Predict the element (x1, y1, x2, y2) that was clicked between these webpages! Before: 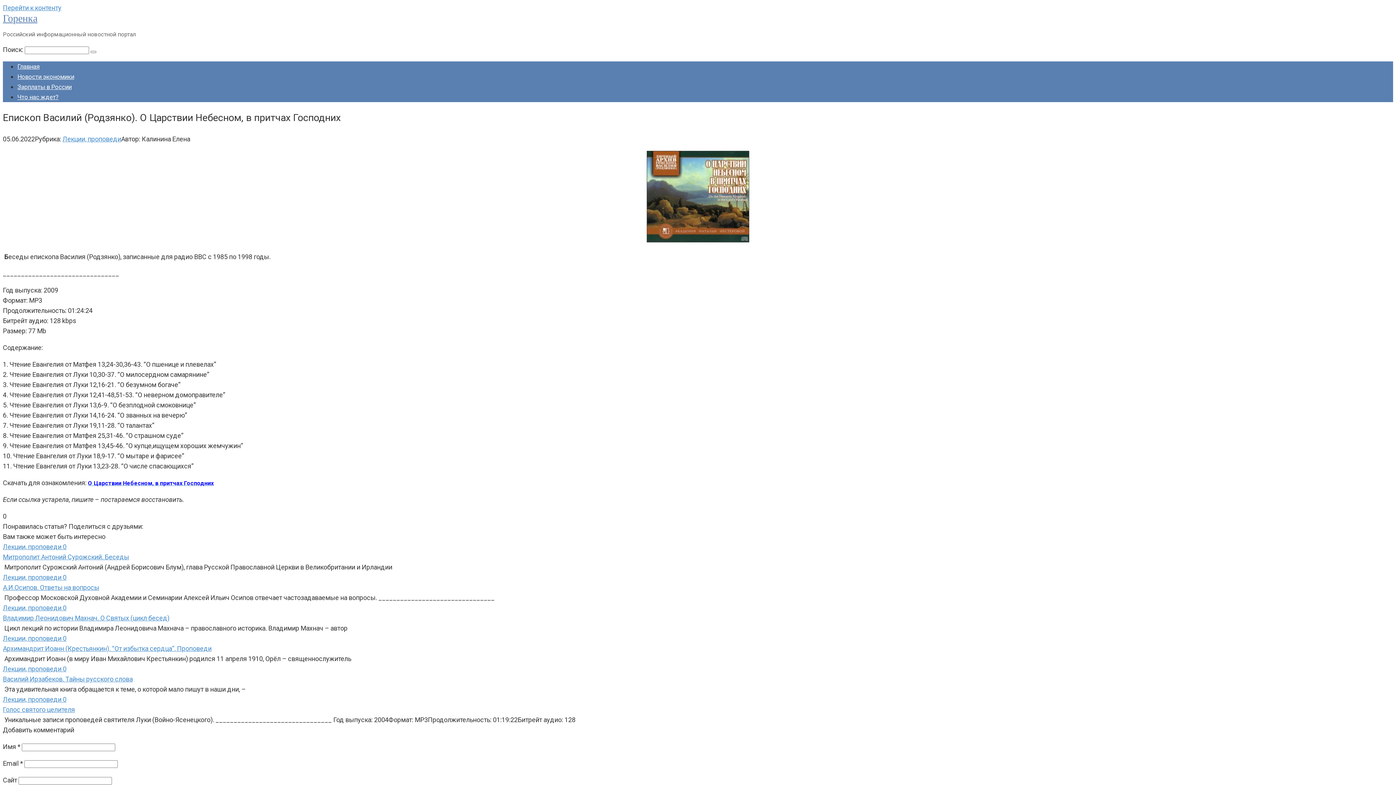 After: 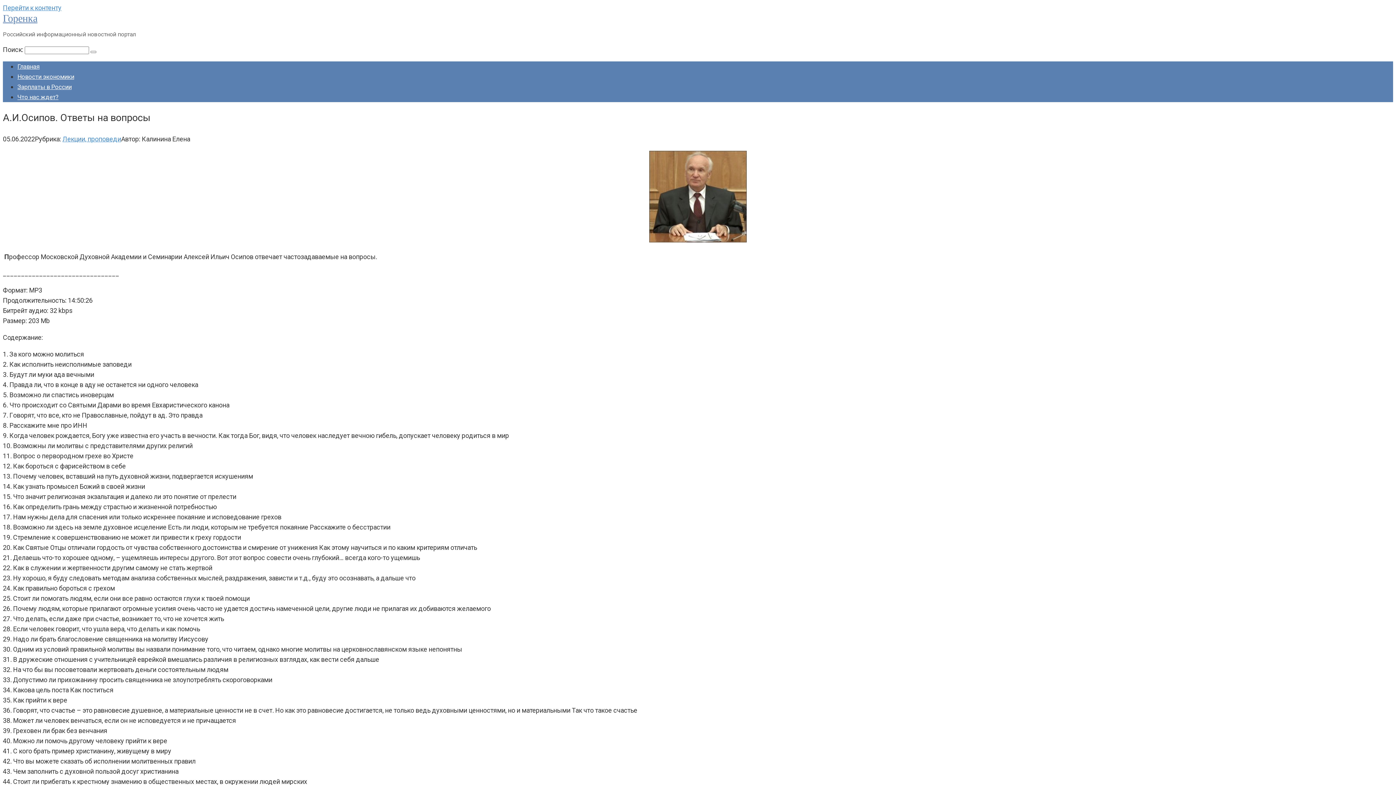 Action: label: А.И.Осипов. Ответы на вопросы bbox: (2, 583, 99, 591)